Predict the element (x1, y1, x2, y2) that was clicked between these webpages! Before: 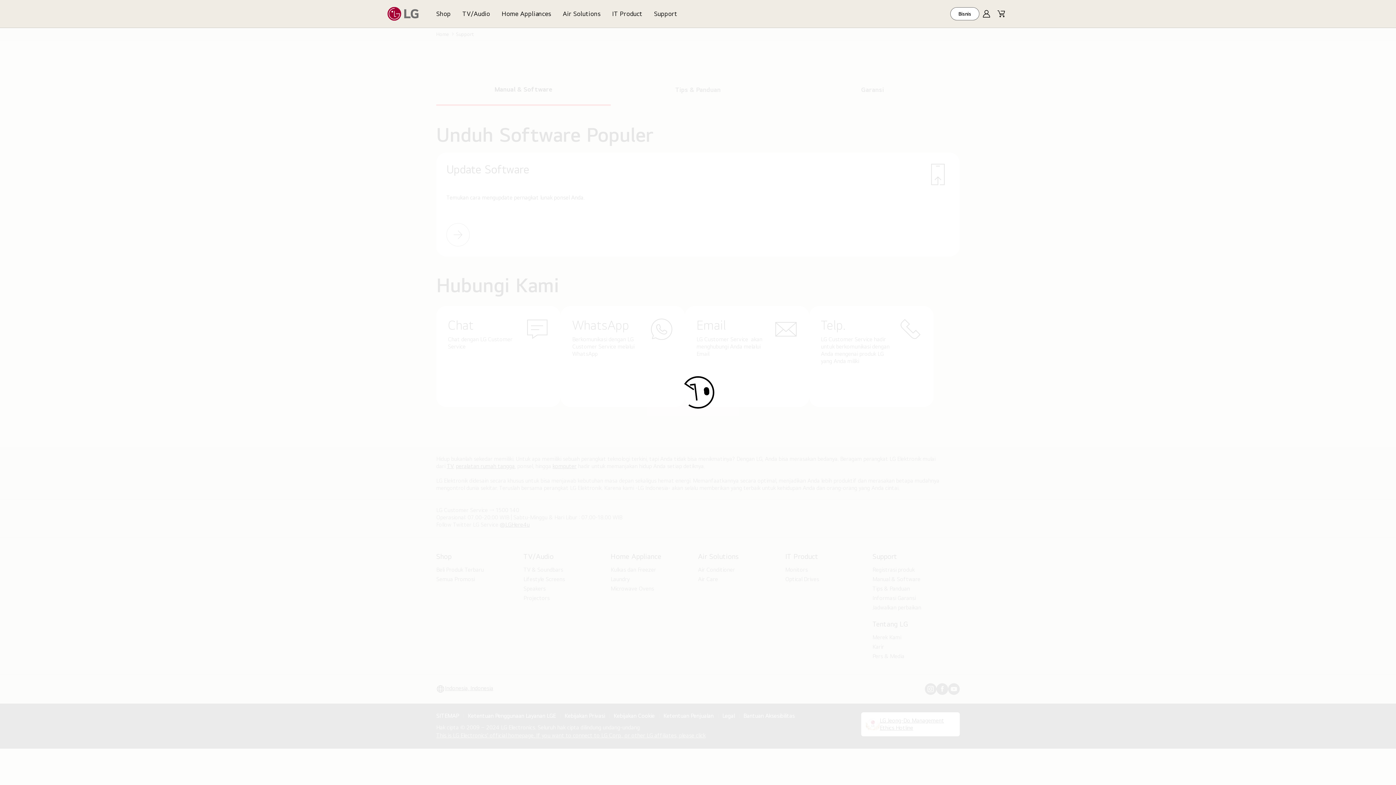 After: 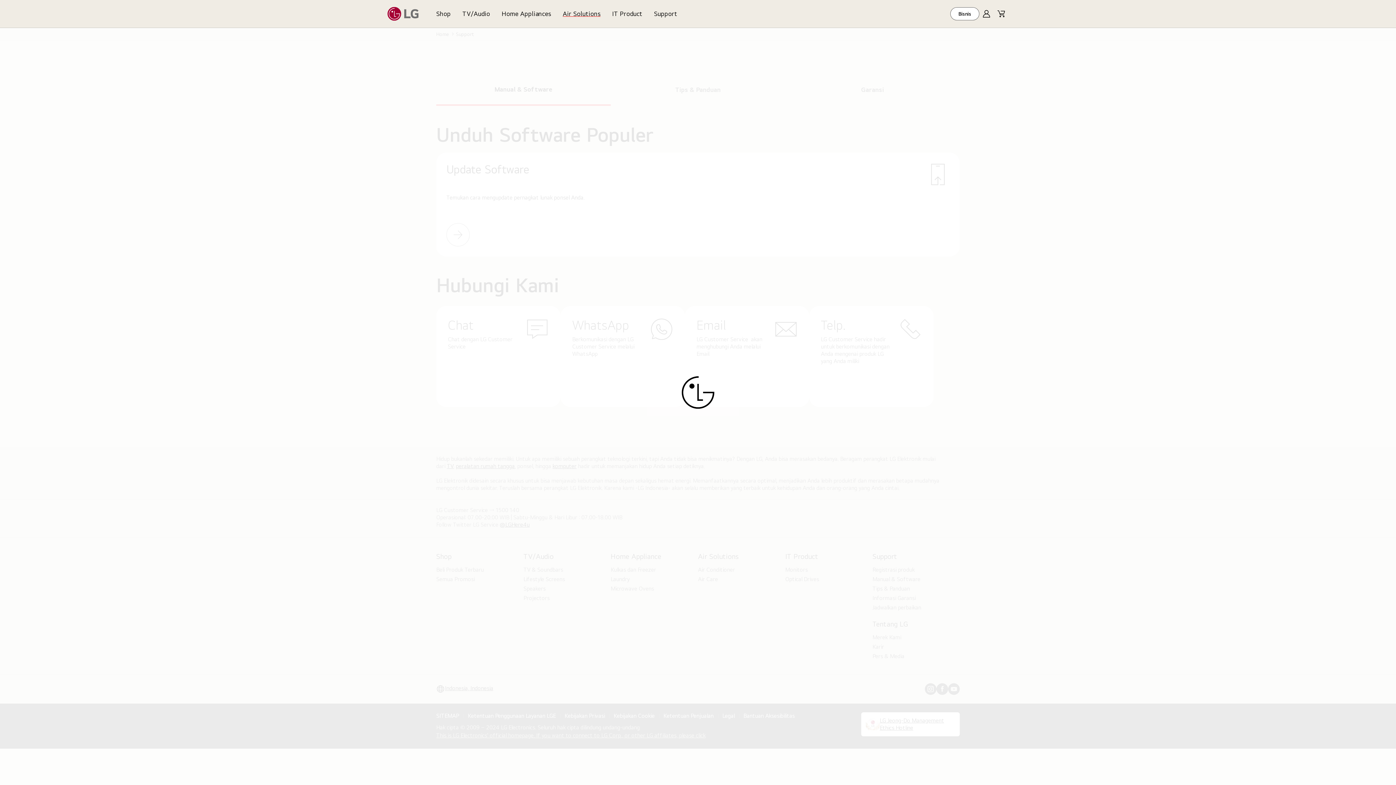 Action: label: Air Solutions bbox: (557, 0, 606, 27)